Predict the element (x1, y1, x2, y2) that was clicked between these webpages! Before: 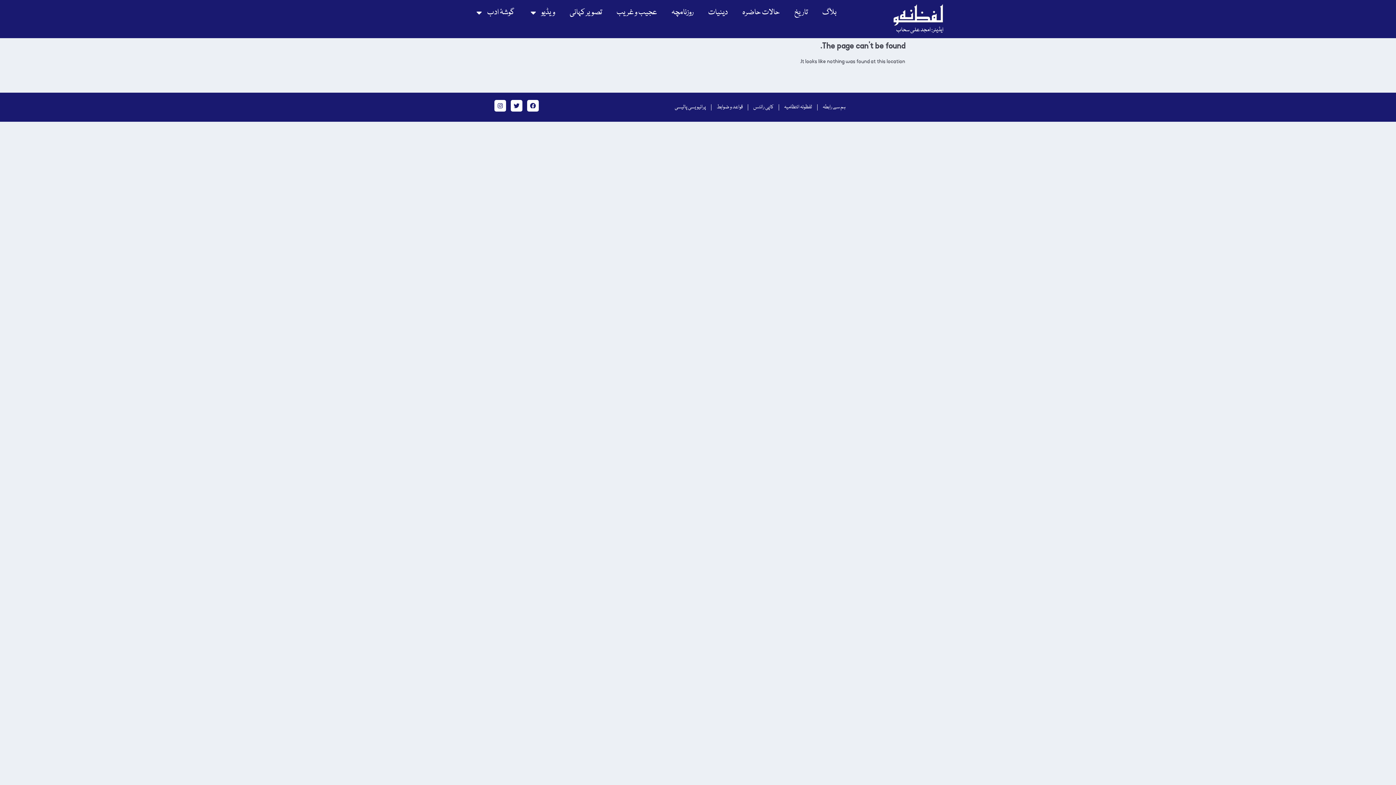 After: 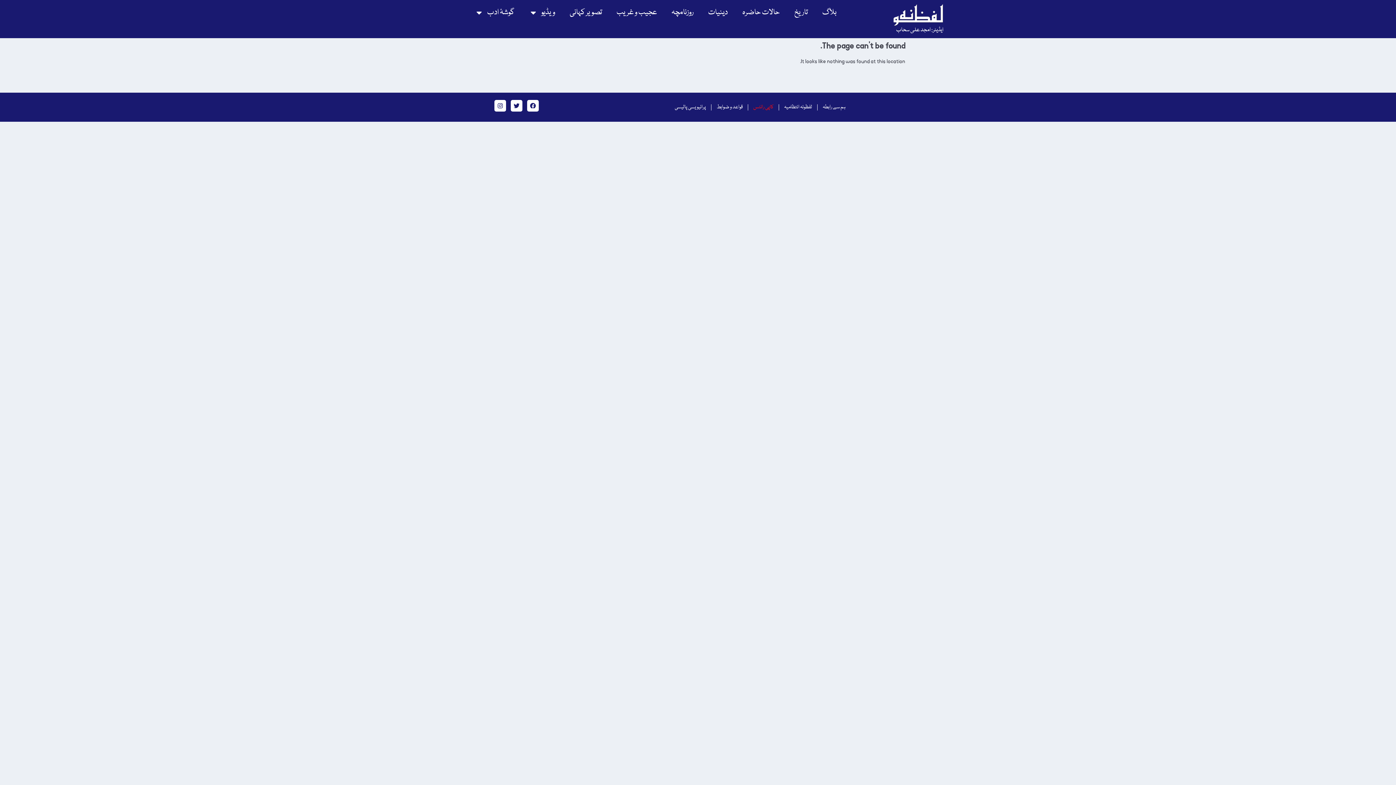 Action: bbox: (753, 100, 773, 114) label: کاپی رائٹس